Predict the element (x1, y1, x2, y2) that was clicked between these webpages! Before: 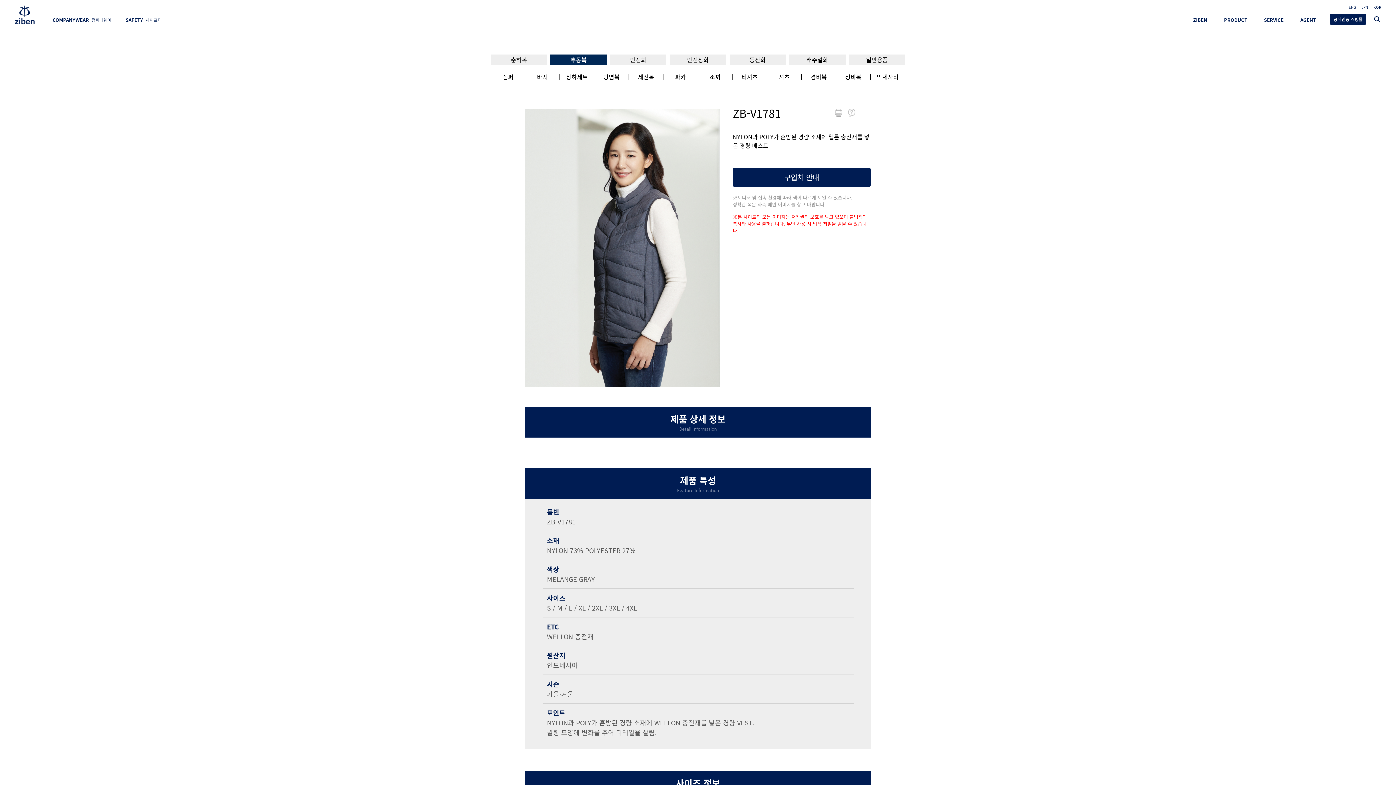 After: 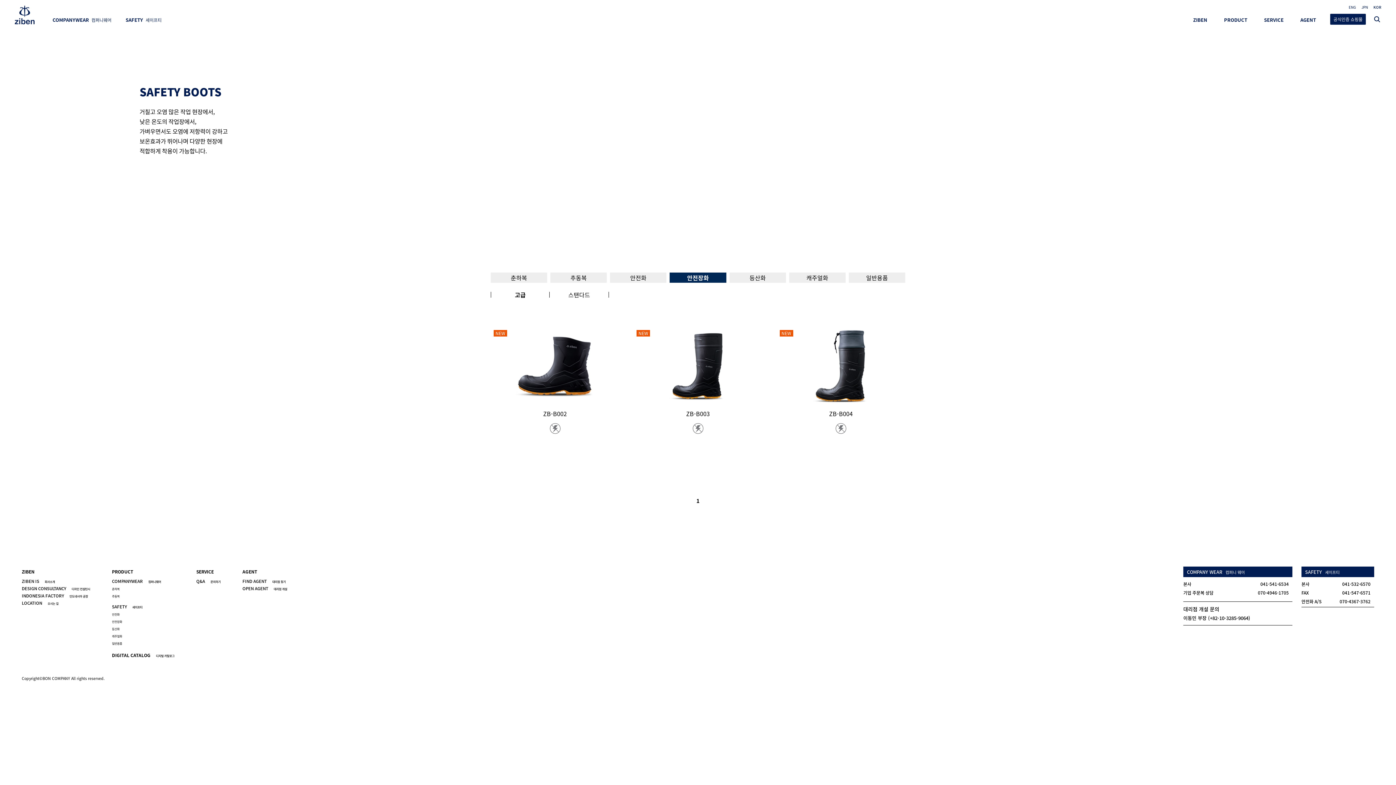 Action: bbox: (669, 54, 726, 64) label: 안전장화